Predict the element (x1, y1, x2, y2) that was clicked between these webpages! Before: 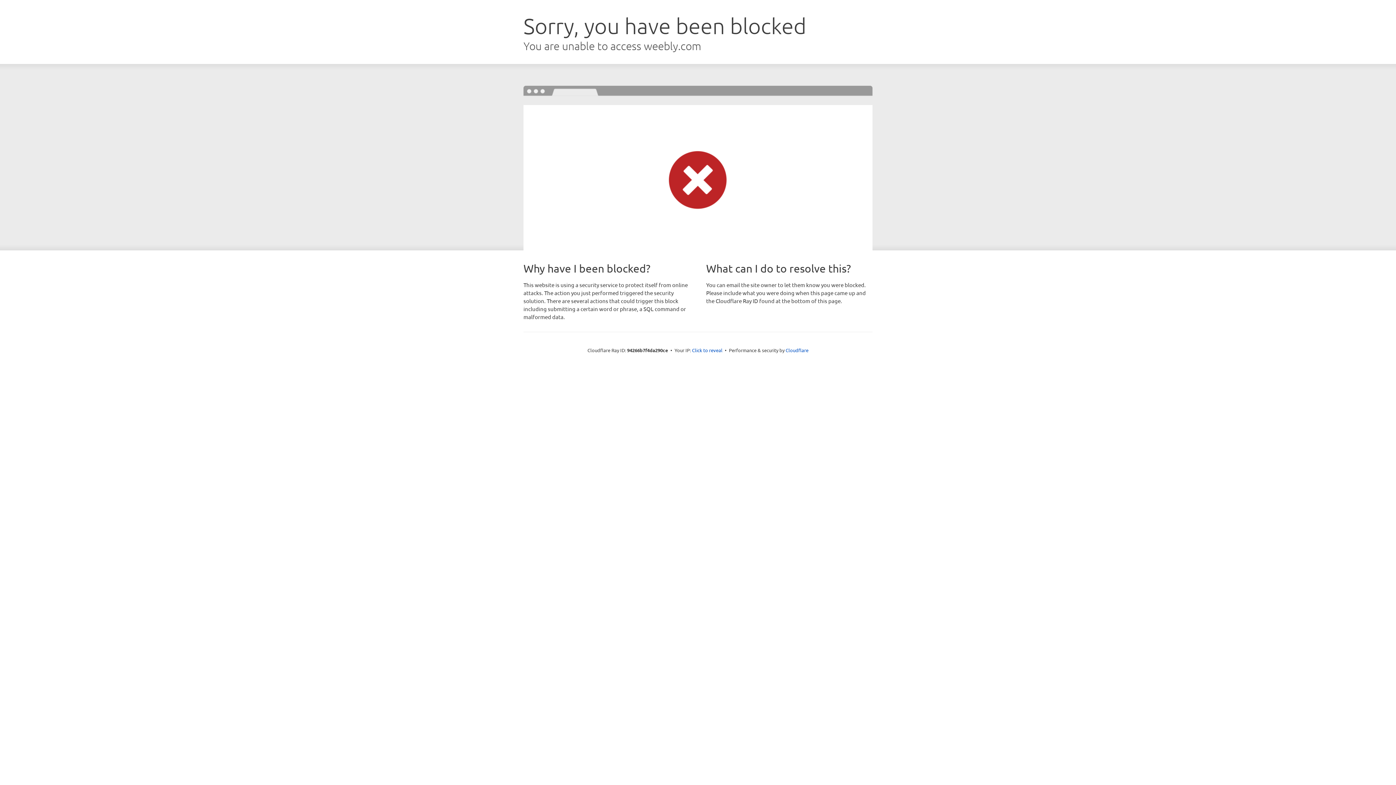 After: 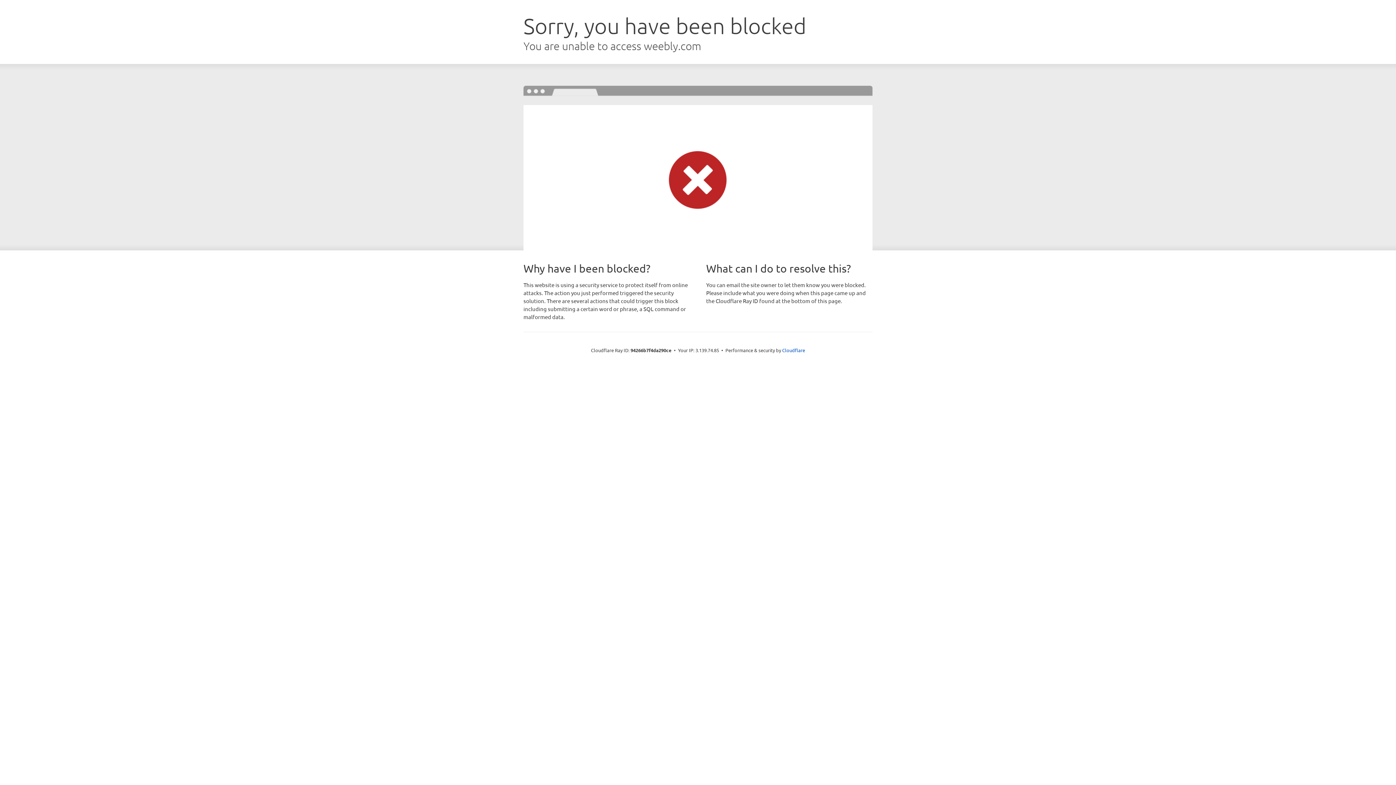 Action: label: Click to reveal bbox: (692, 346, 722, 353)